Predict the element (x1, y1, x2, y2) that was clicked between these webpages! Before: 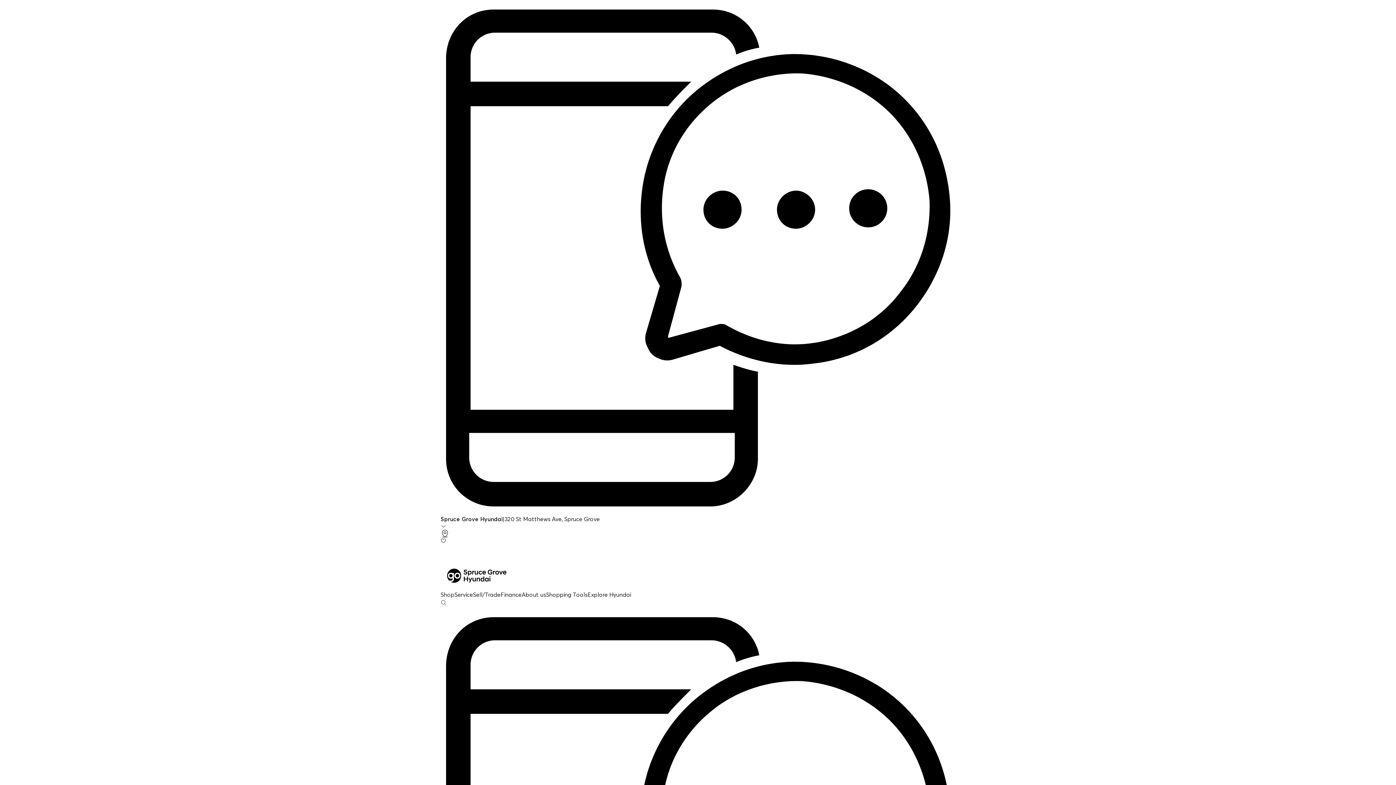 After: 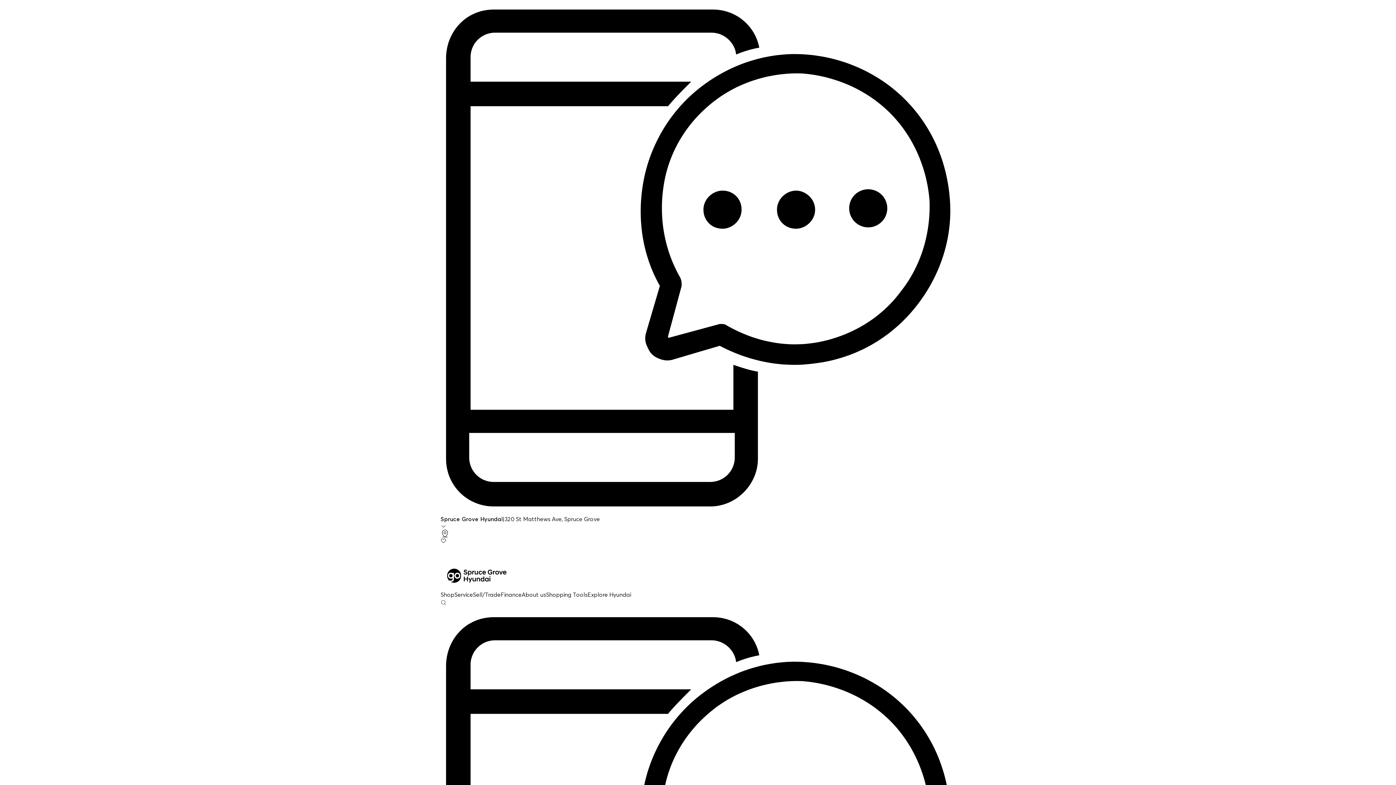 Action: bbox: (521, 591, 546, 598) label: About us